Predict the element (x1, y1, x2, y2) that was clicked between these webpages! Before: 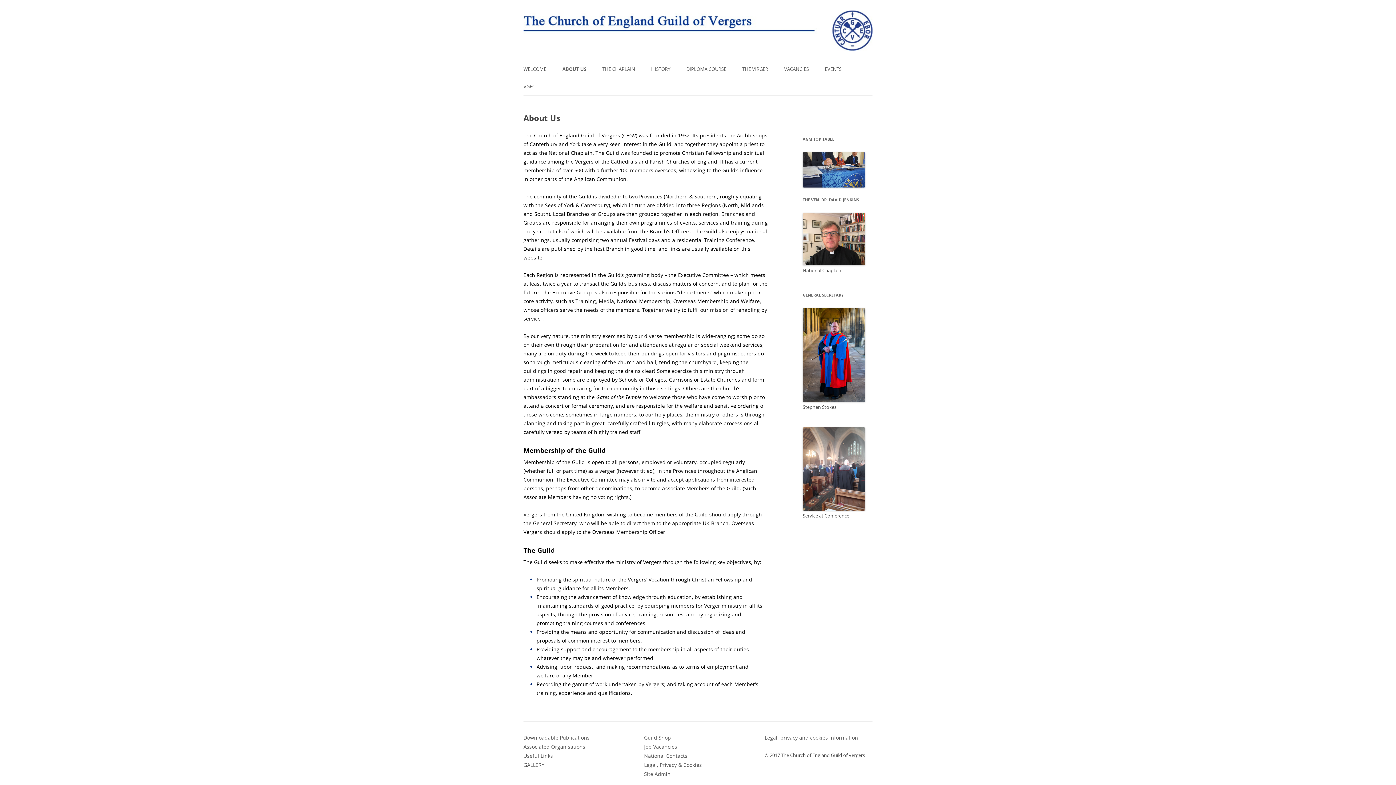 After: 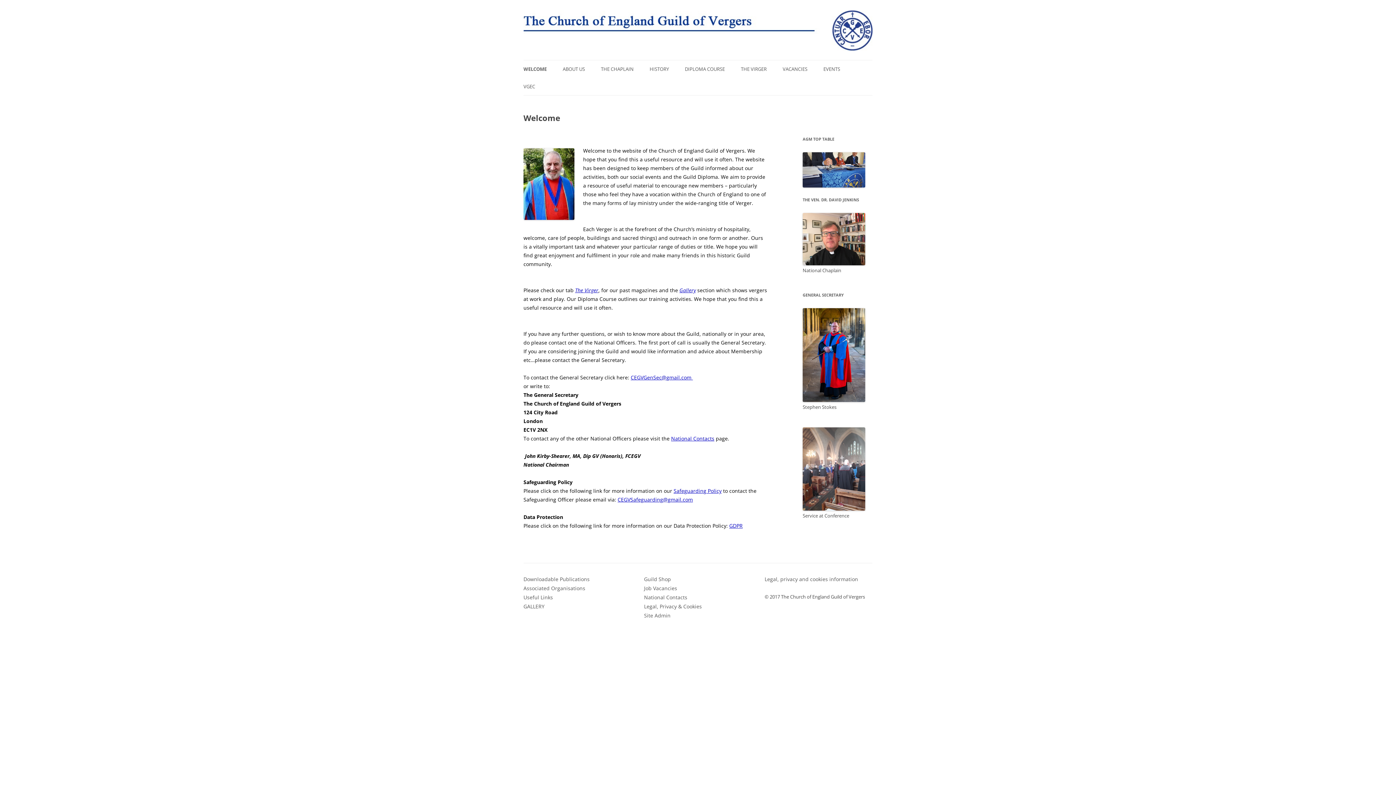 Action: label: WELCOME bbox: (523, 60, 546, 77)